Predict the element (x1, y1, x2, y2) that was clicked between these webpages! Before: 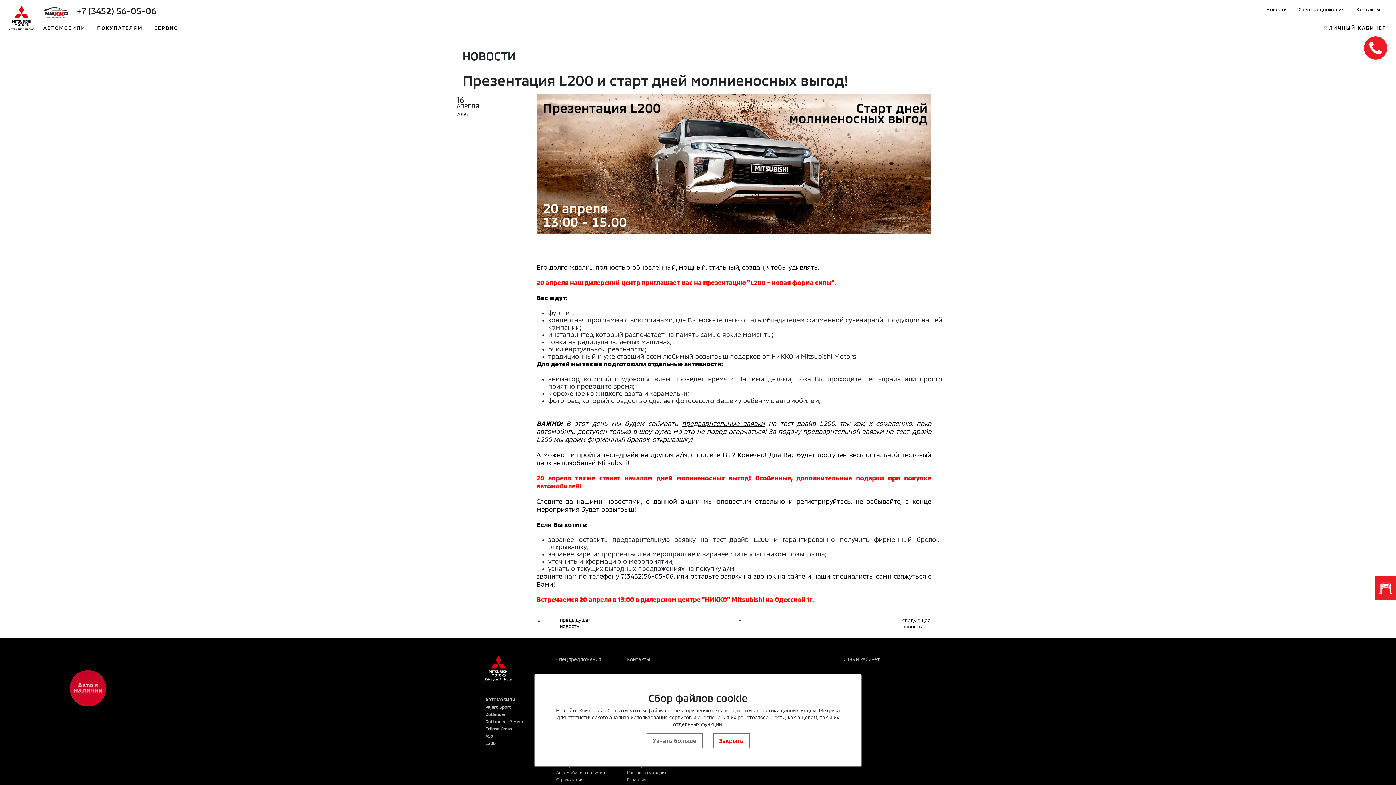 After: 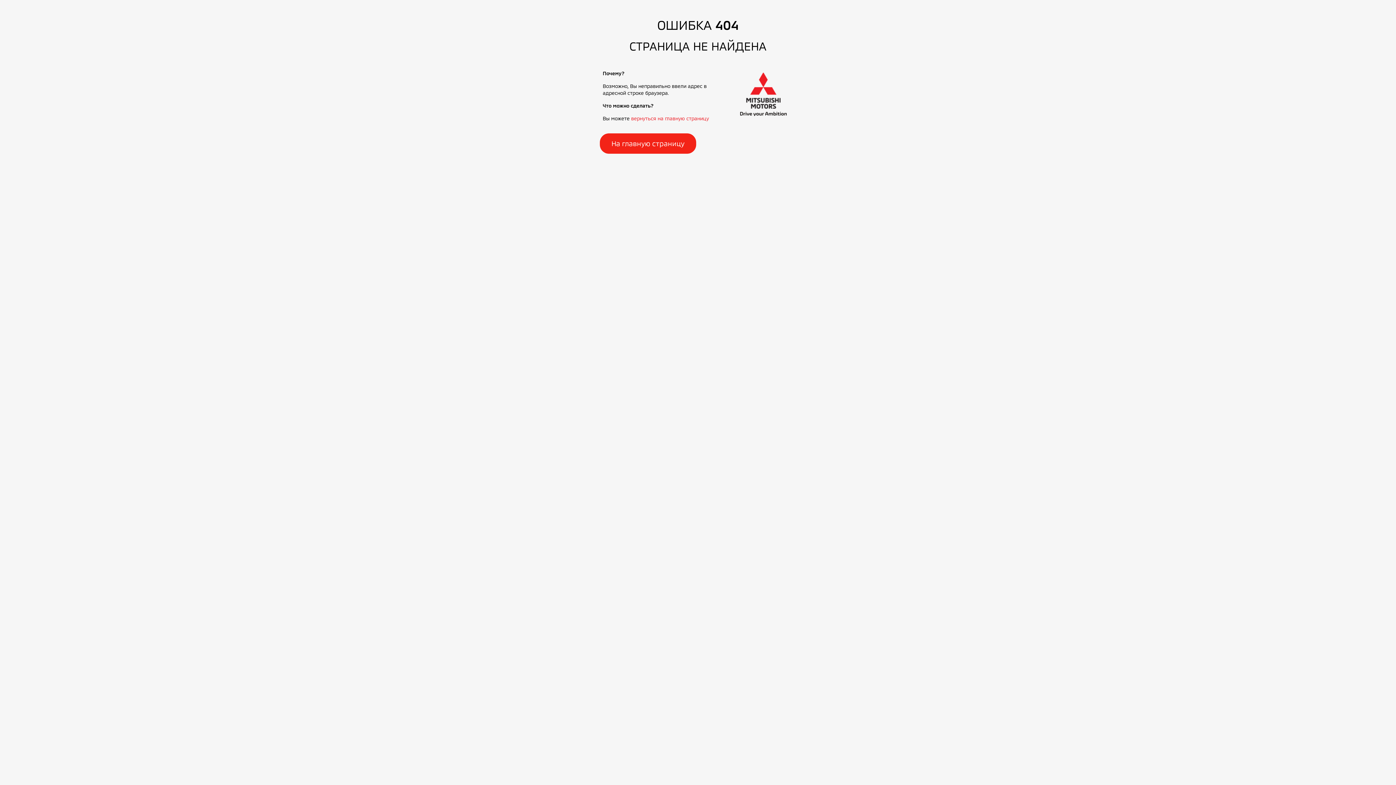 Action: label: Автомобили в наличии bbox: (556, 770, 605, 775)